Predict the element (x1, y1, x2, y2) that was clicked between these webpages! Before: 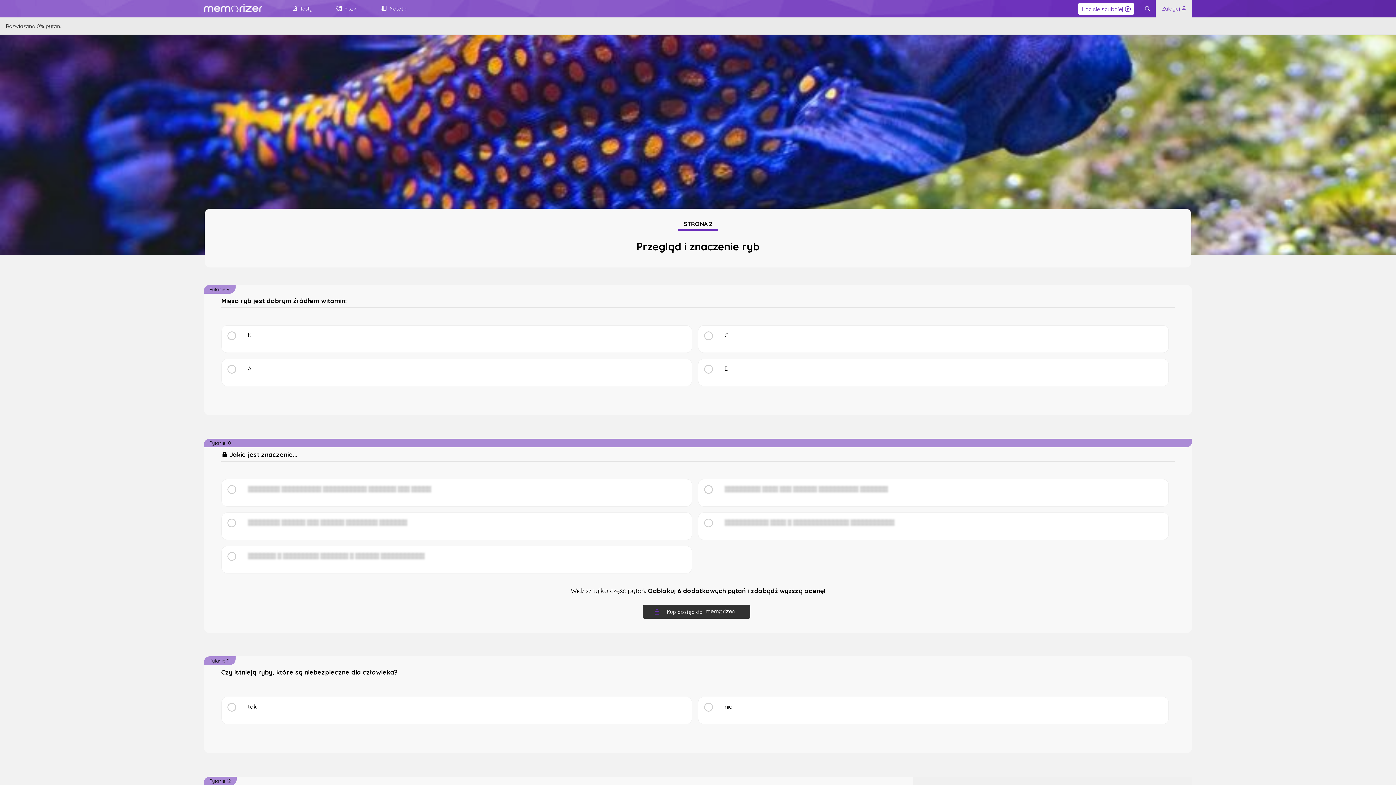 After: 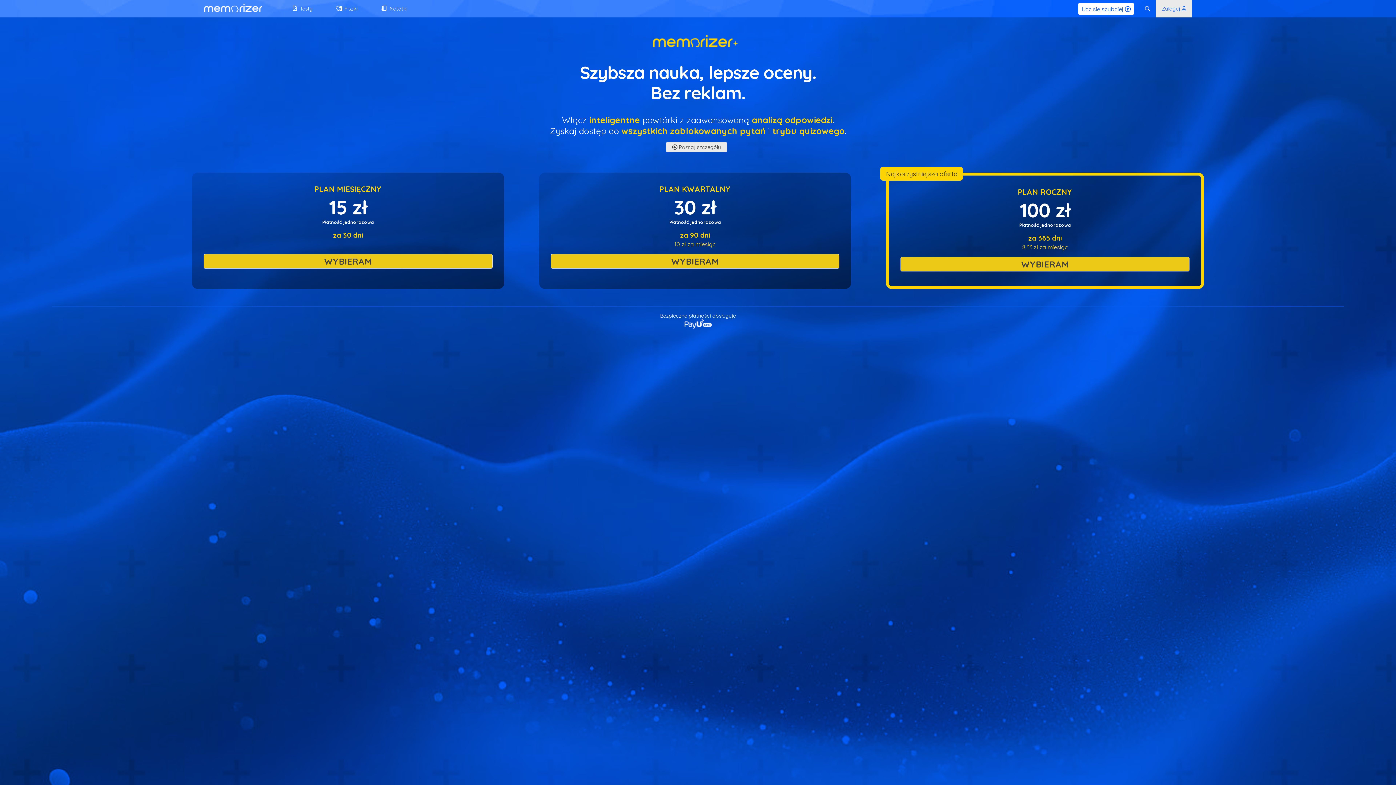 Action: bbox: (642, 605, 750, 618) label:  Kup dostęp do 